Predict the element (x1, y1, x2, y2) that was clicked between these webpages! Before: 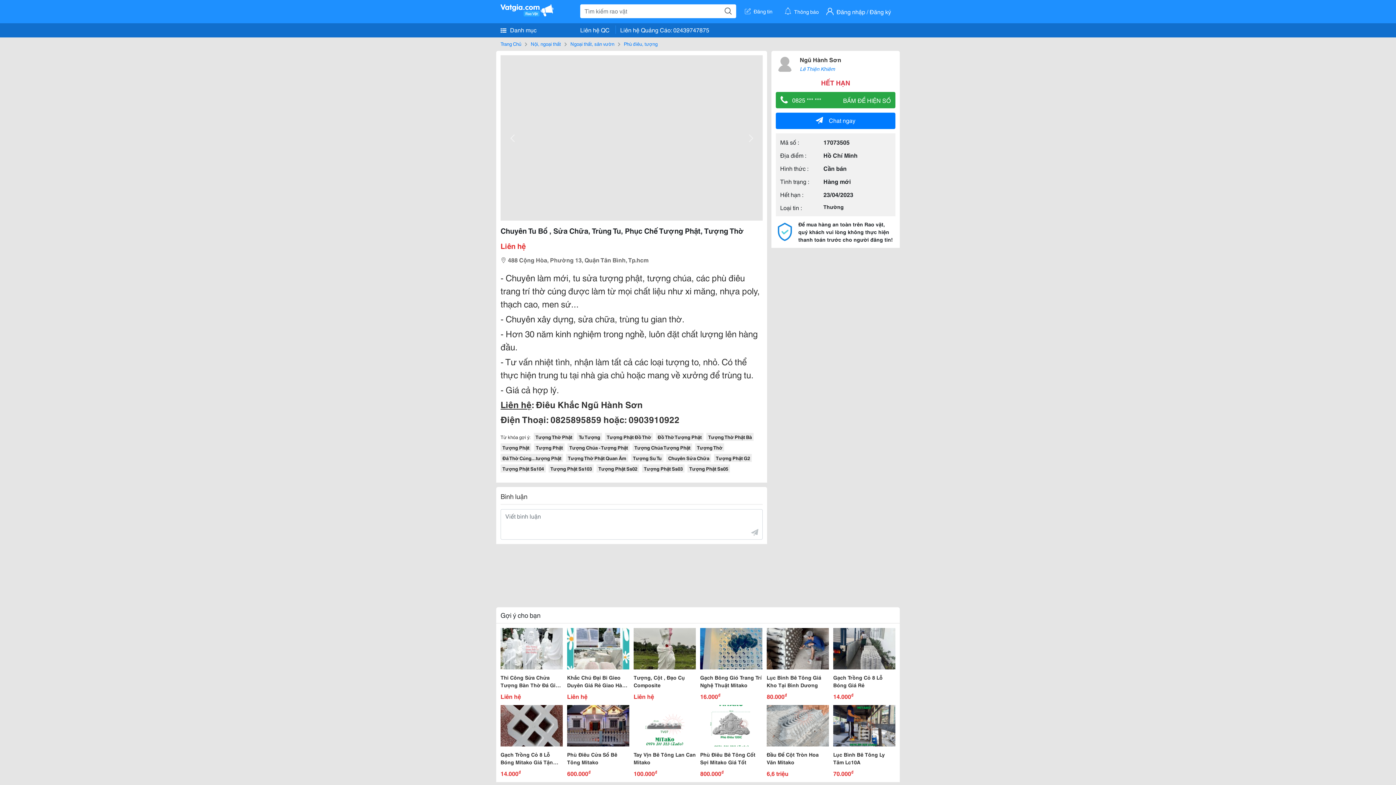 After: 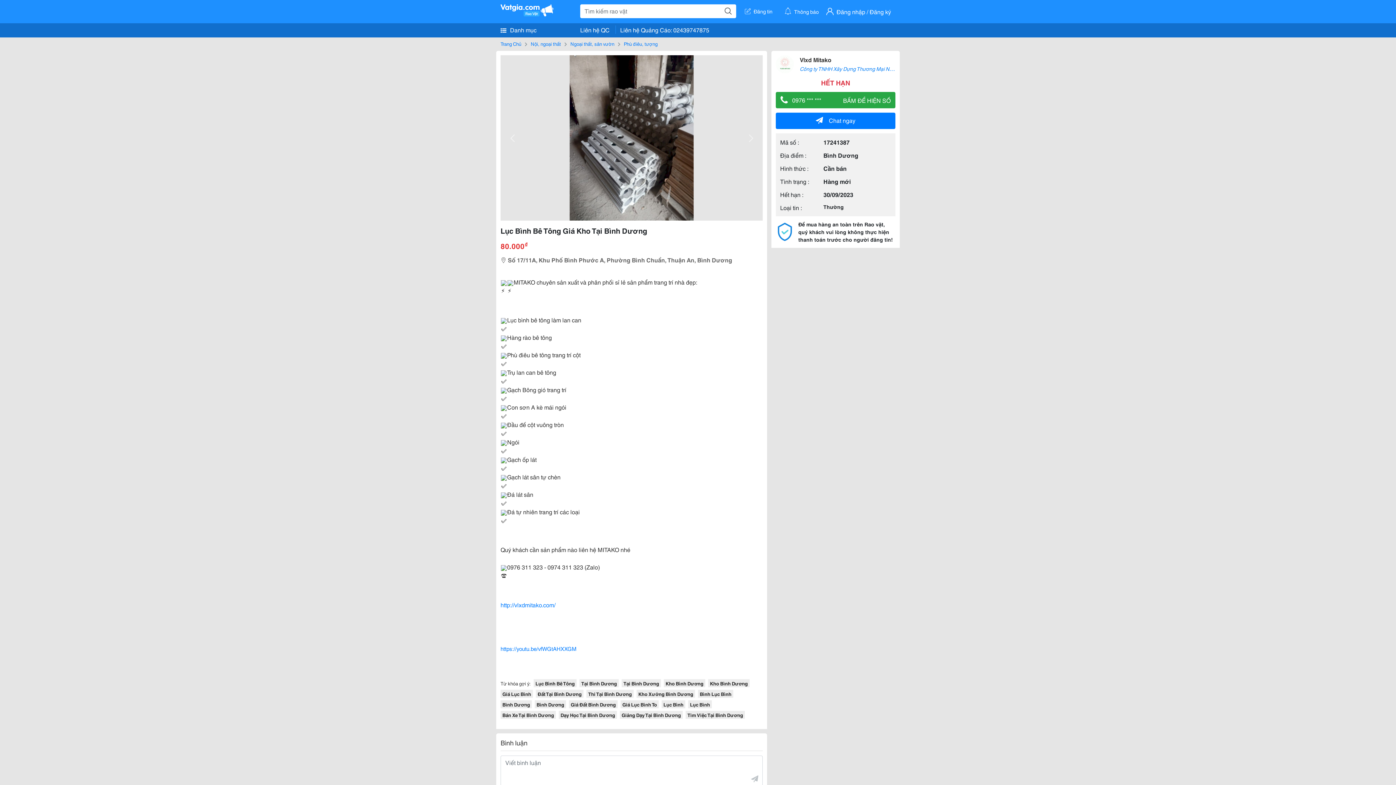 Action: label: Lục Bình Bê Tông Giá Kho Tại Bình Dương

80.000₫ bbox: (766, 628, 829, 701)